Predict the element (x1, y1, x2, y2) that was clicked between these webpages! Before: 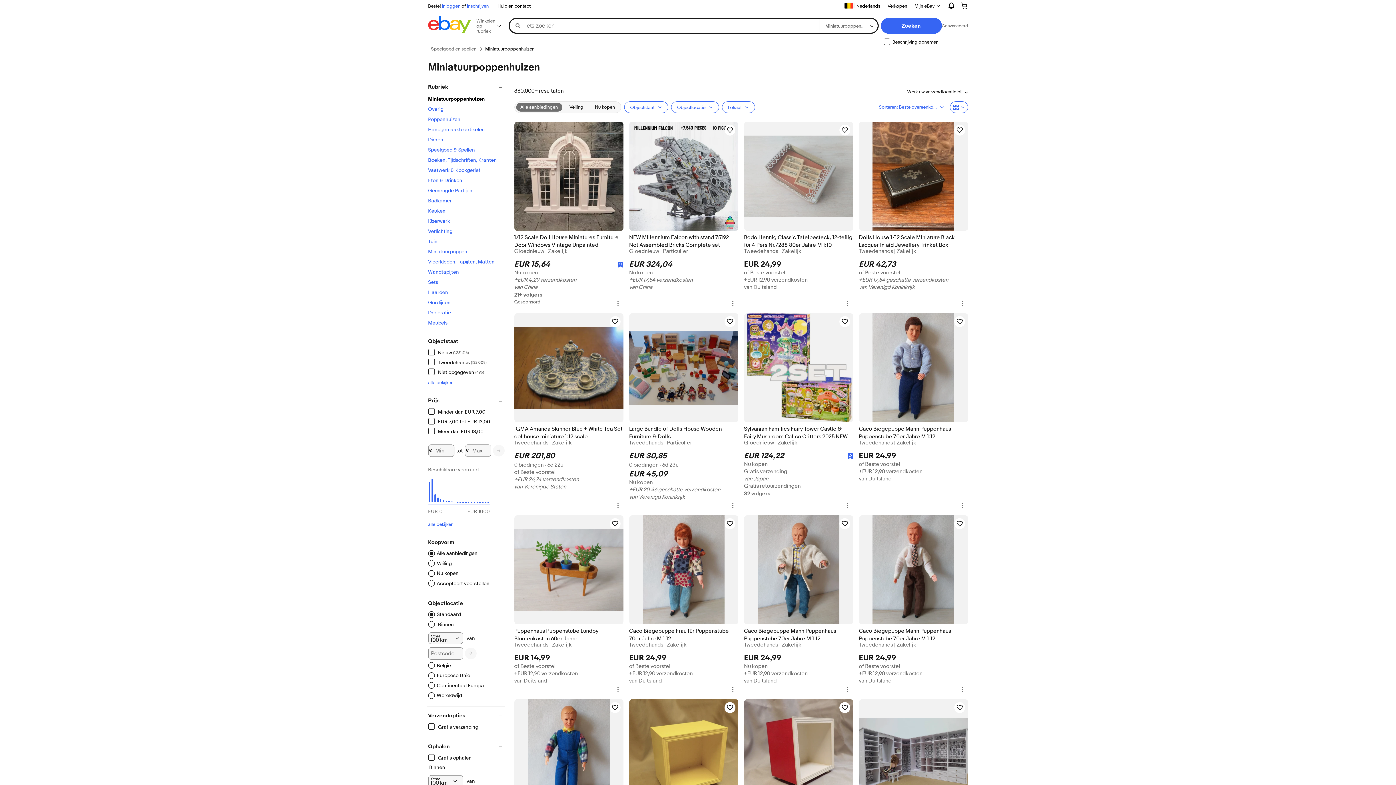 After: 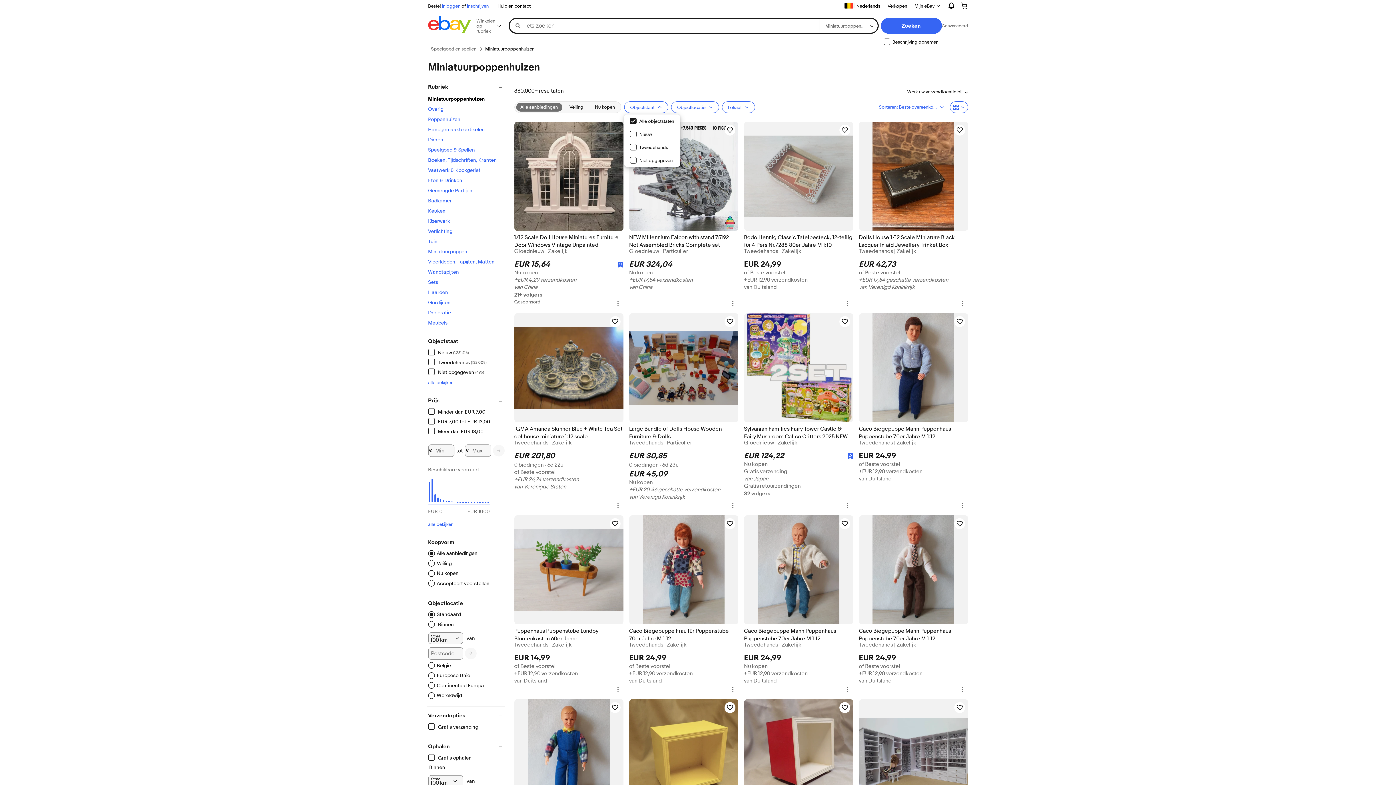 Action: bbox: (624, 101, 668, 113) label: Objectstaat